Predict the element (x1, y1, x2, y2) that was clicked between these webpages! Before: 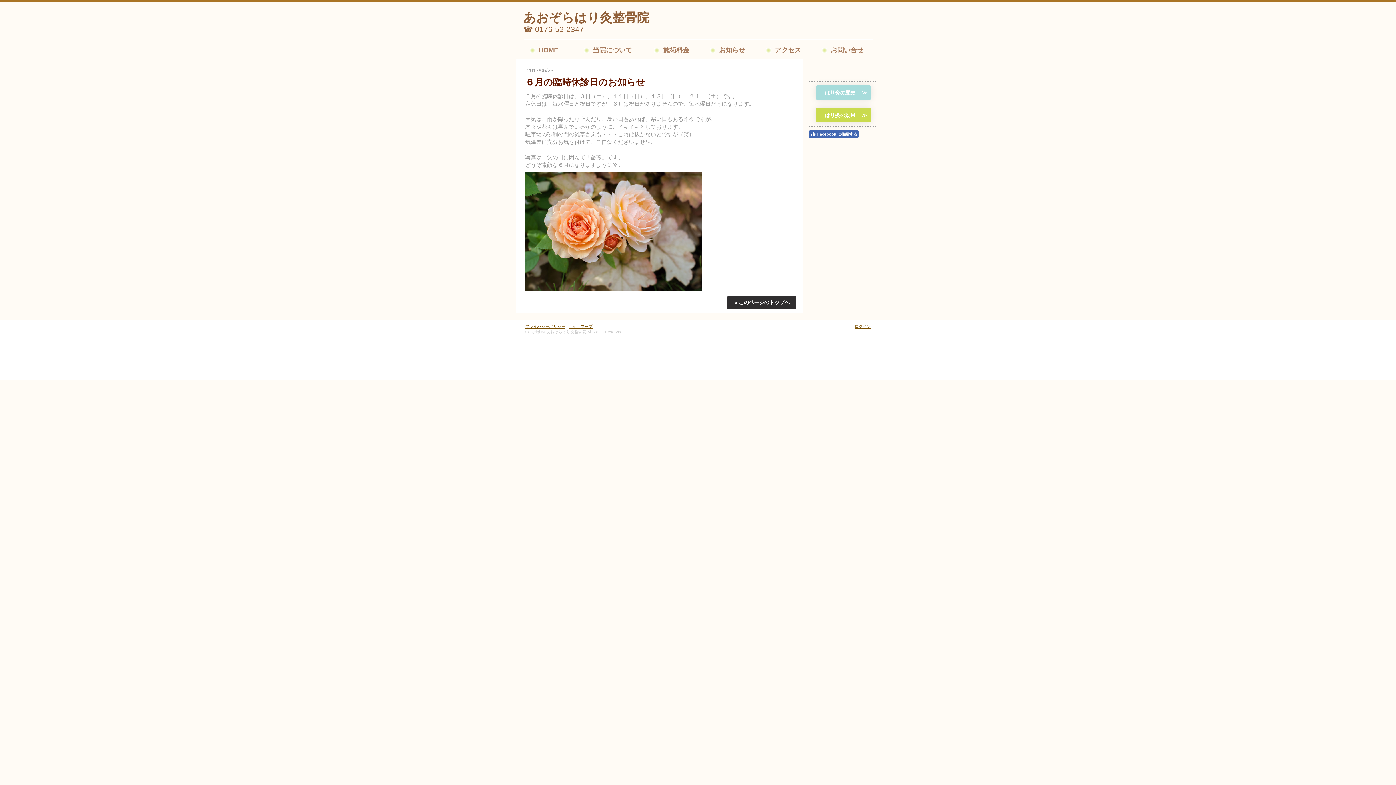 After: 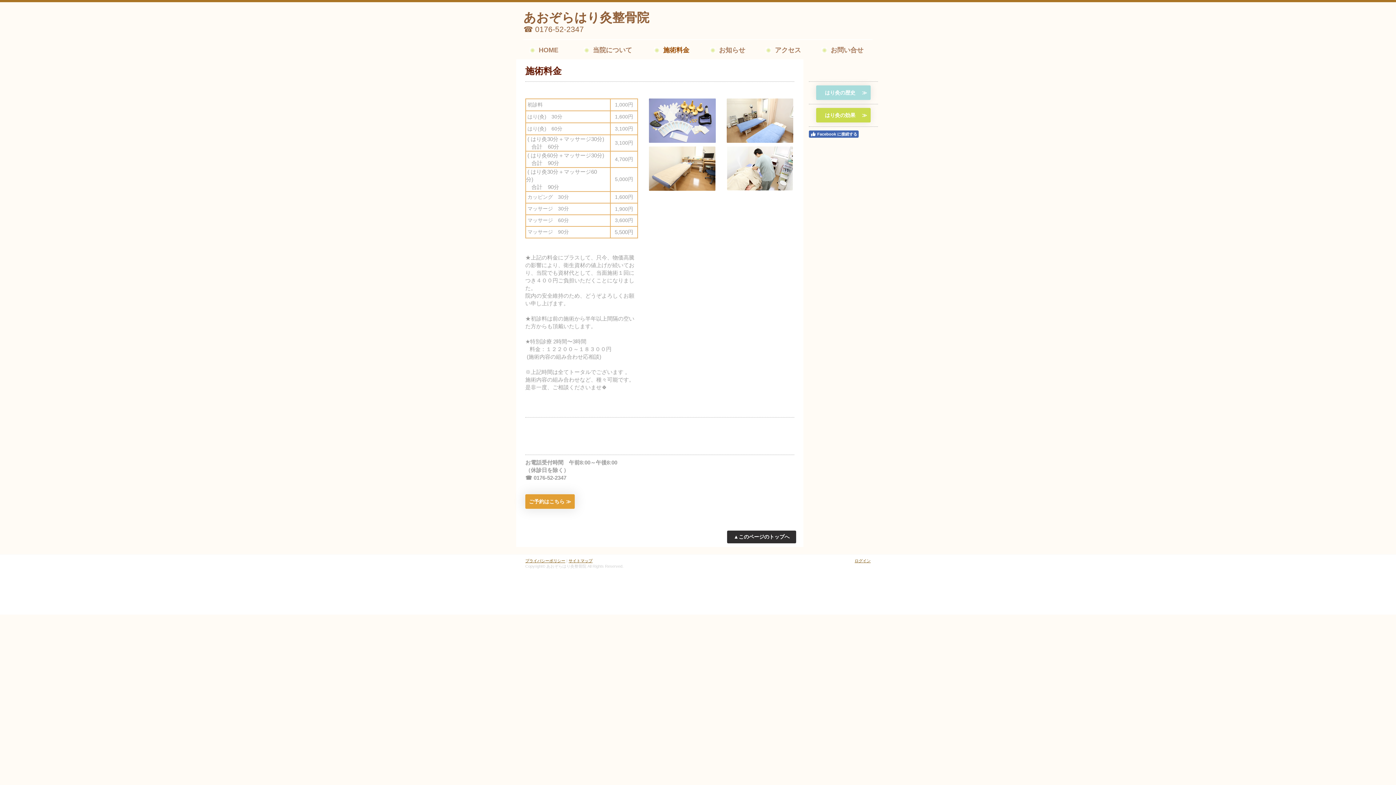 Action: label: 施術料金 bbox: (654, 41, 710, 59)